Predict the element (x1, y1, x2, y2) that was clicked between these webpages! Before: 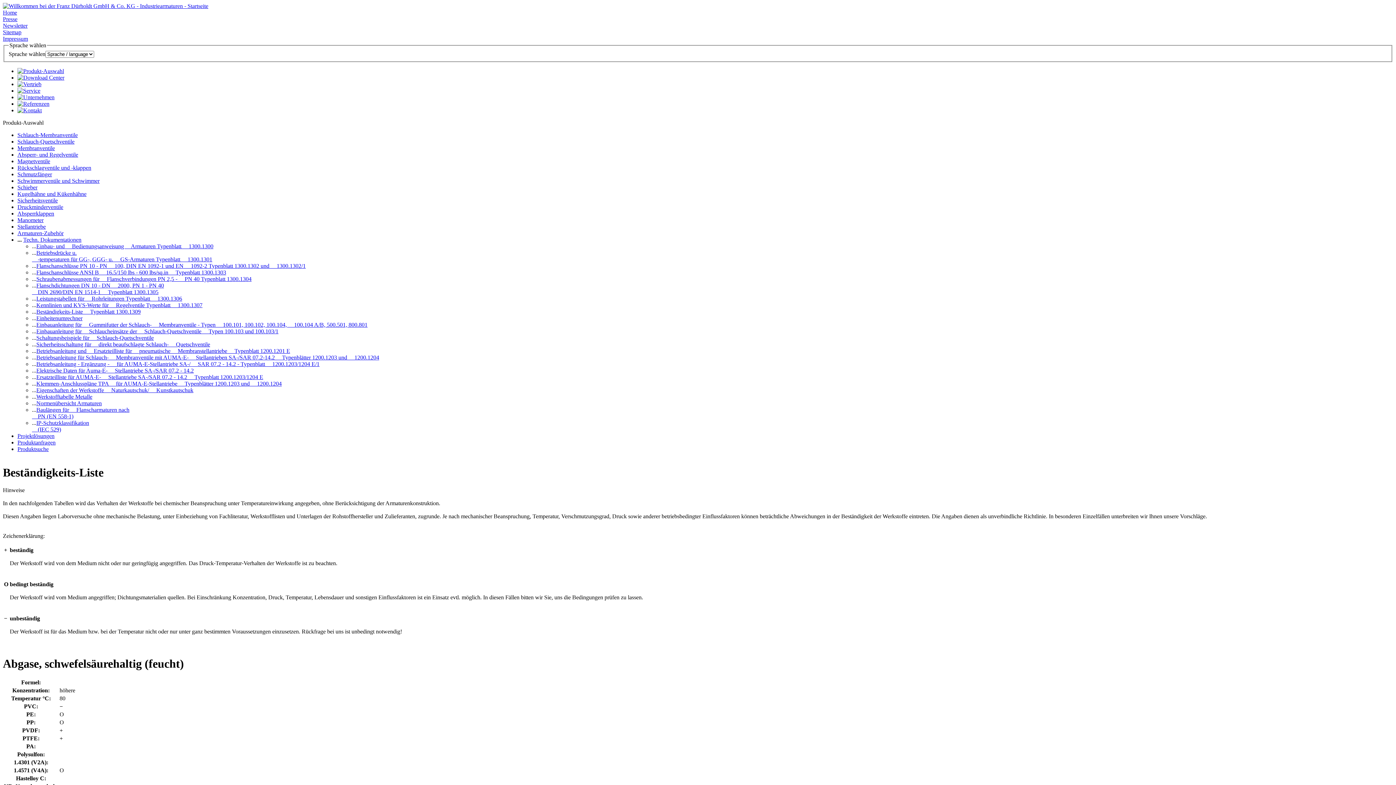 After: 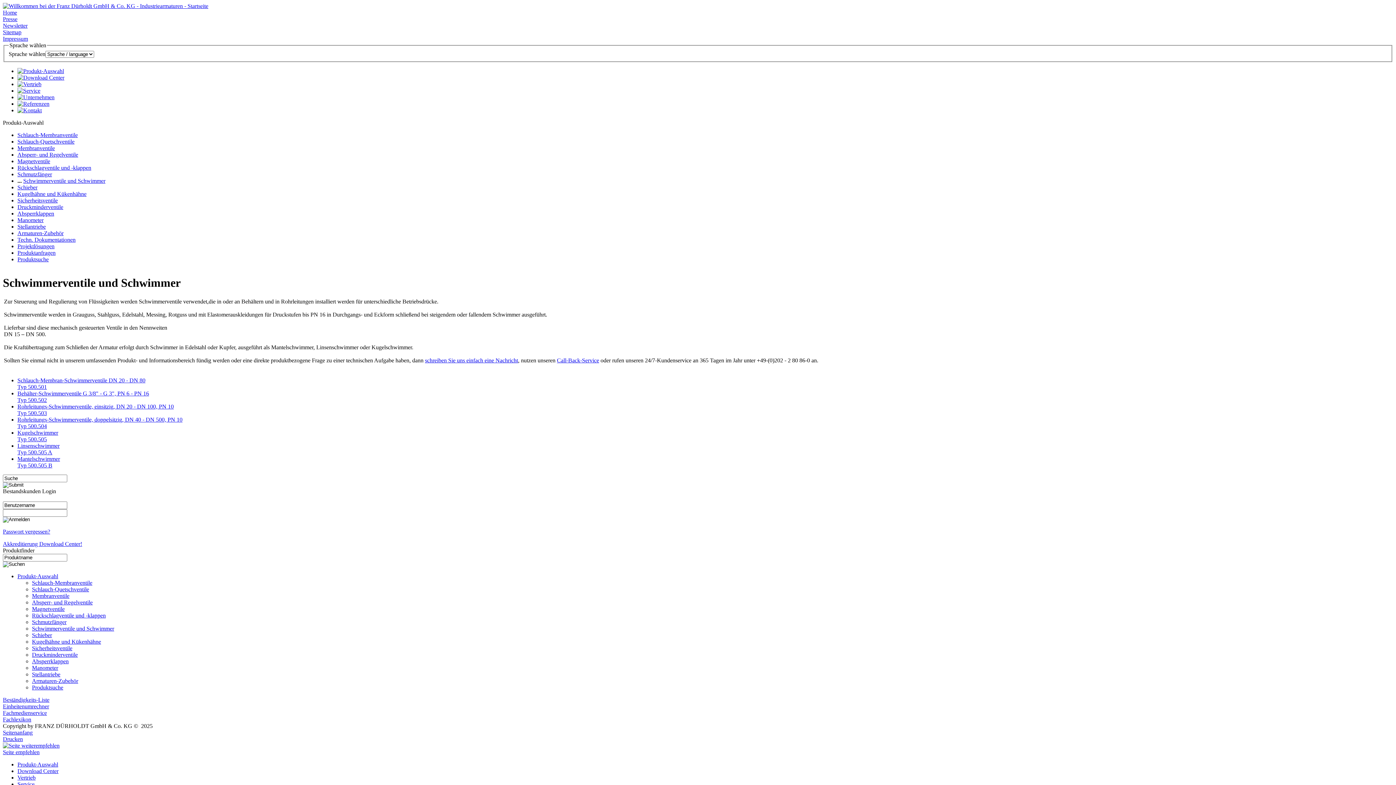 Action: label: Schwimmerventile und Schwimmer bbox: (17, 177, 99, 183)